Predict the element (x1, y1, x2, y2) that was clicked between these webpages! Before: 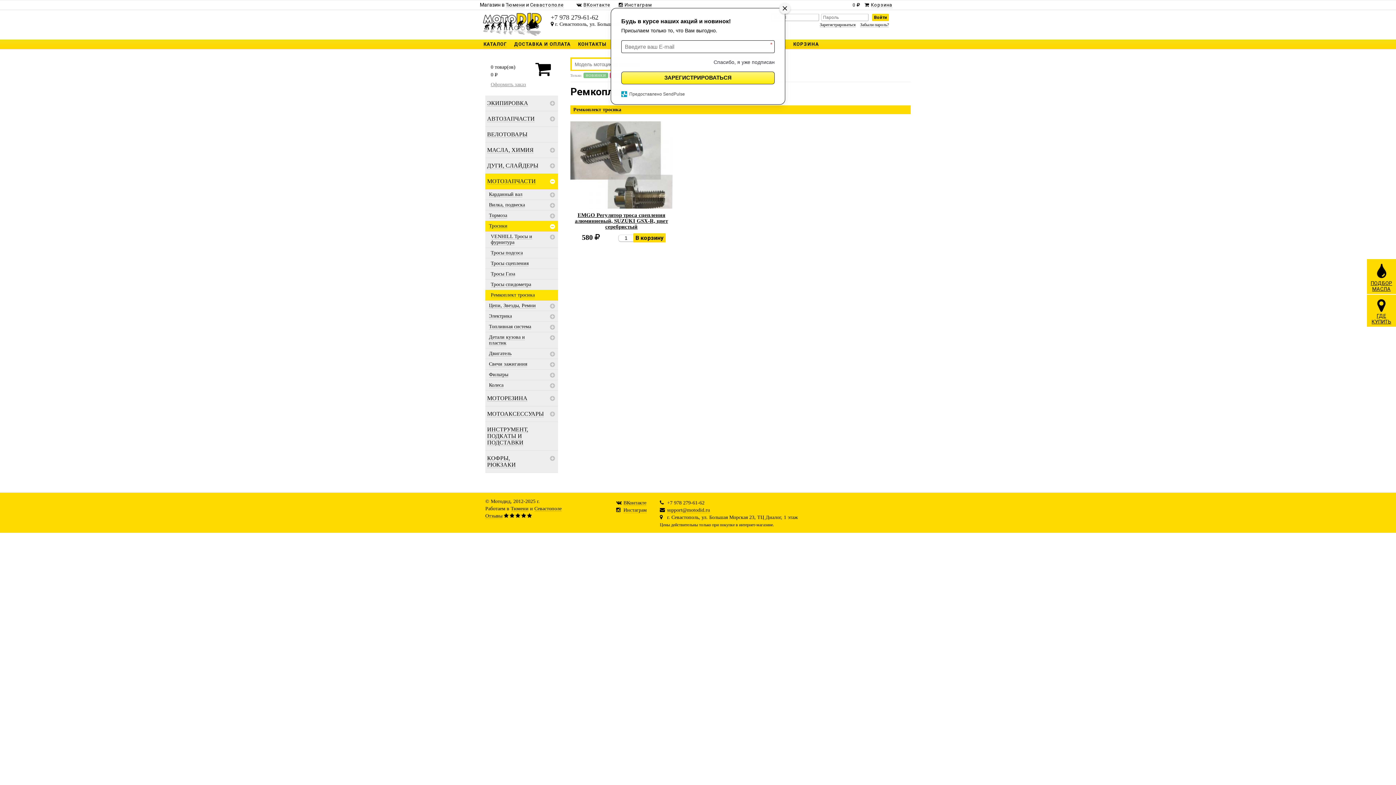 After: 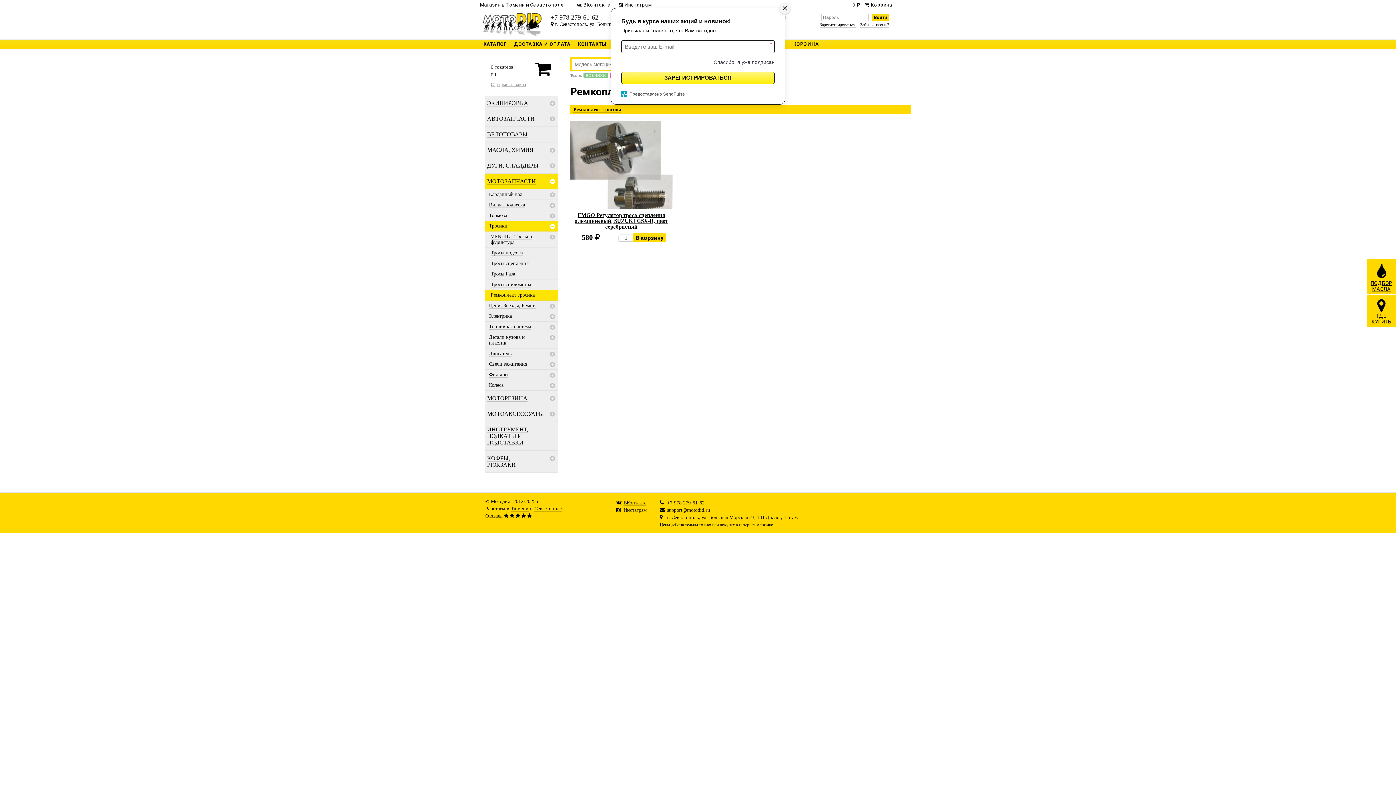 Action: bbox: (623, 500, 646, 506) label: ВКонтакте